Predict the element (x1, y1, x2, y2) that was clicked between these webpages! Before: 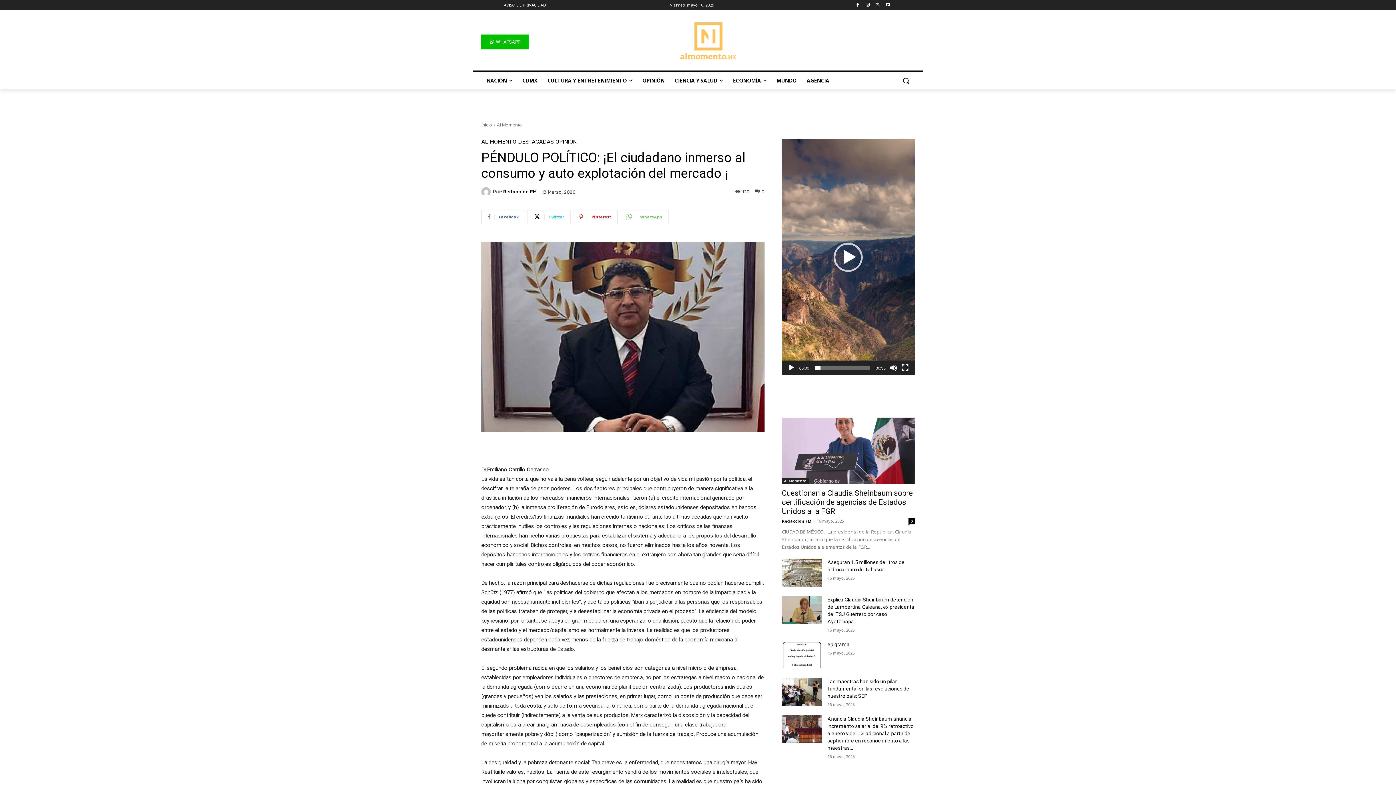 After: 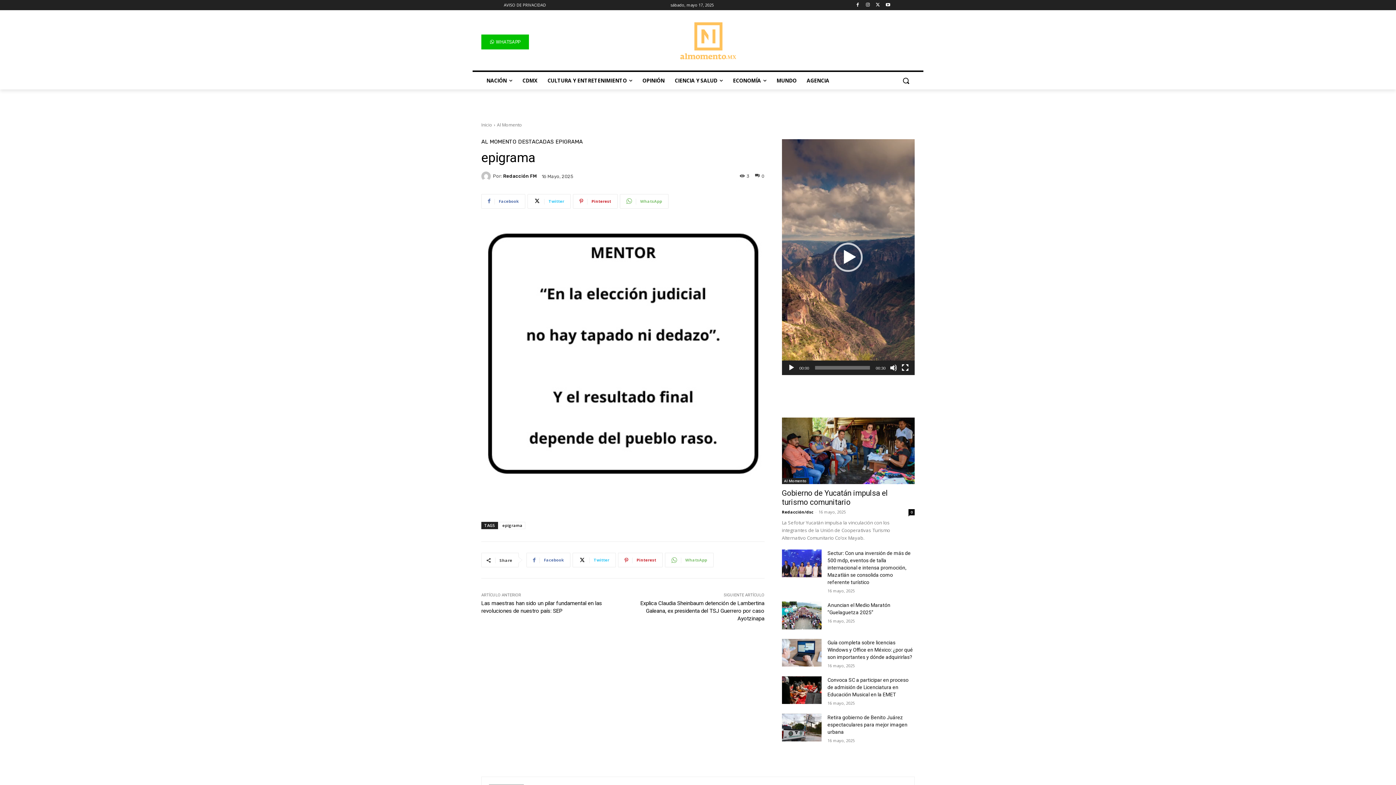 Action: label: epigrama bbox: (827, 641, 849, 647)